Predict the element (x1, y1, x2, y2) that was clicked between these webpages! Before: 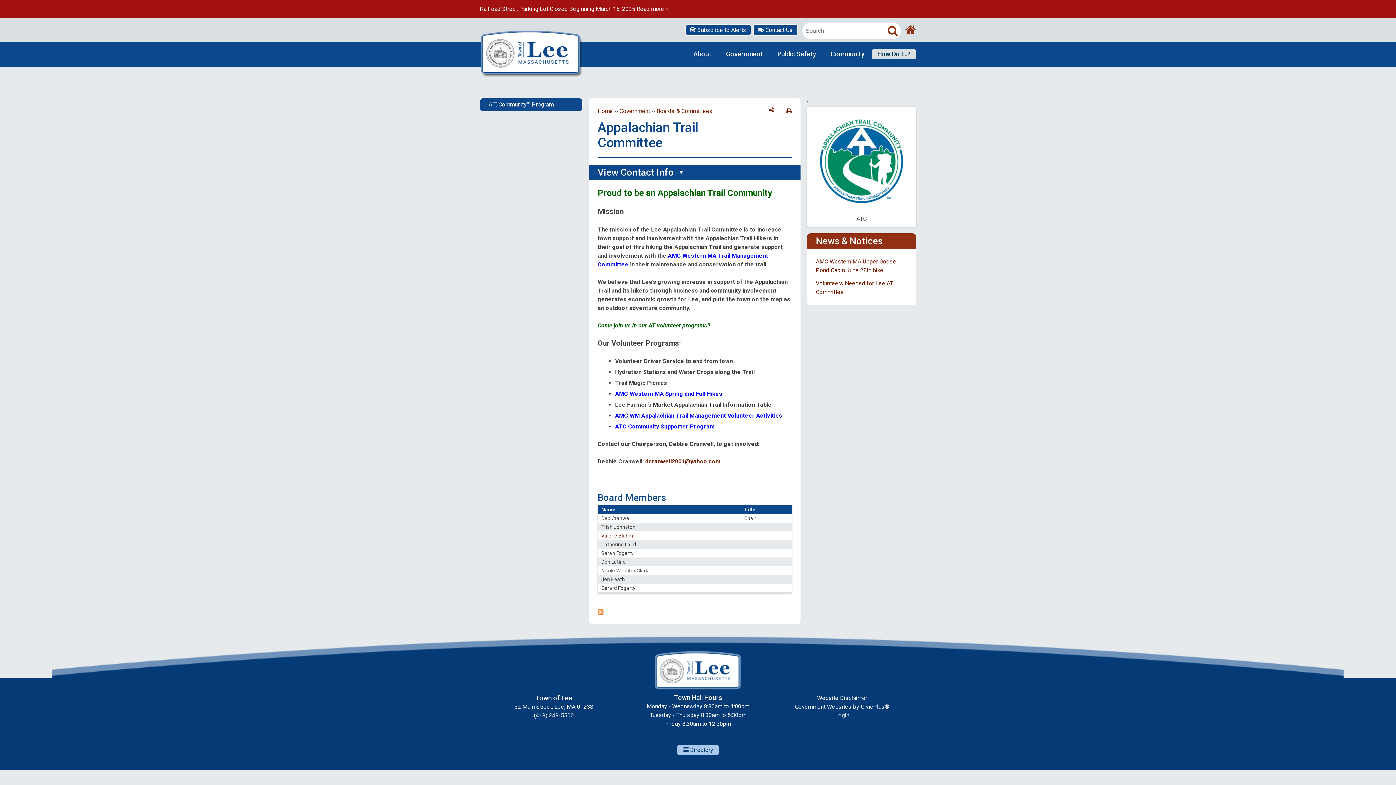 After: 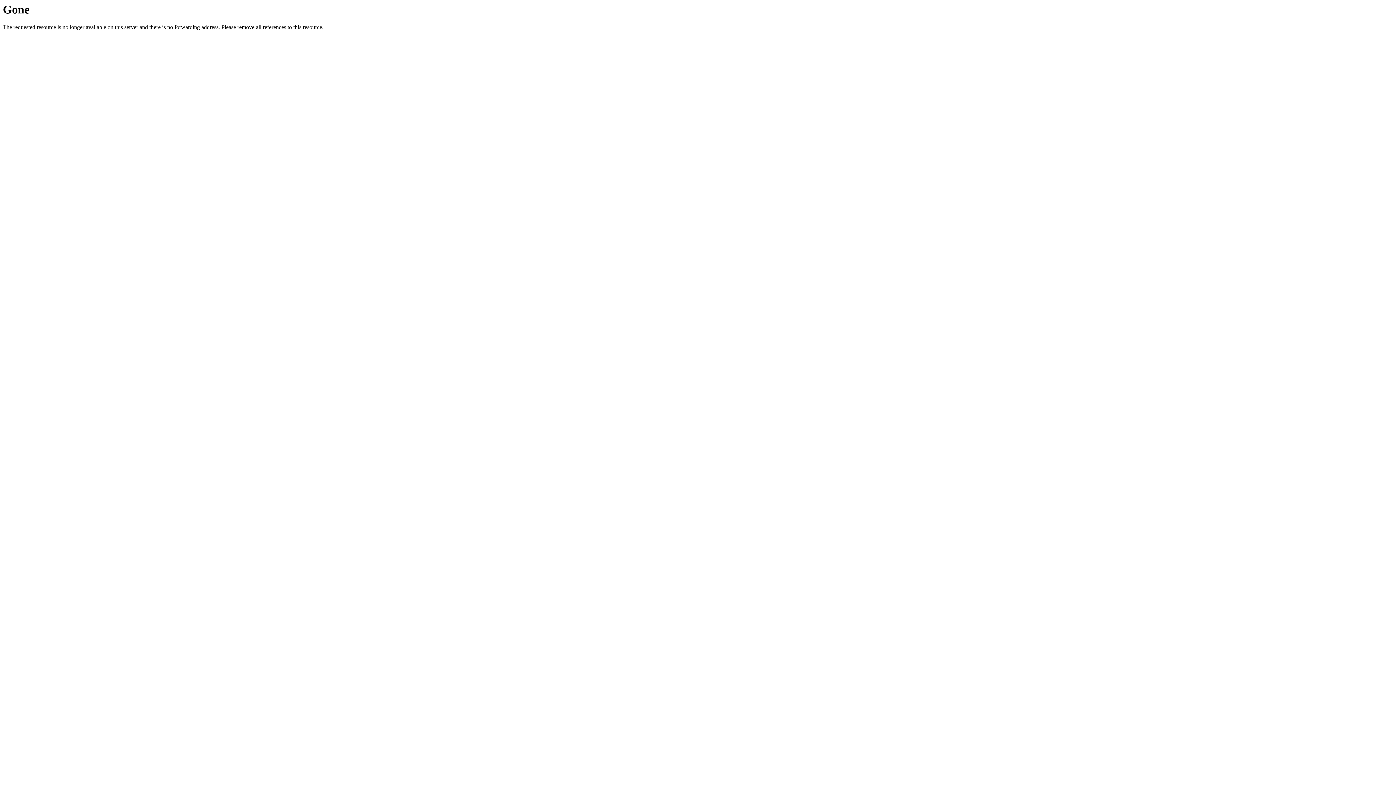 Action: bbox: (597, 609, 603, 616)